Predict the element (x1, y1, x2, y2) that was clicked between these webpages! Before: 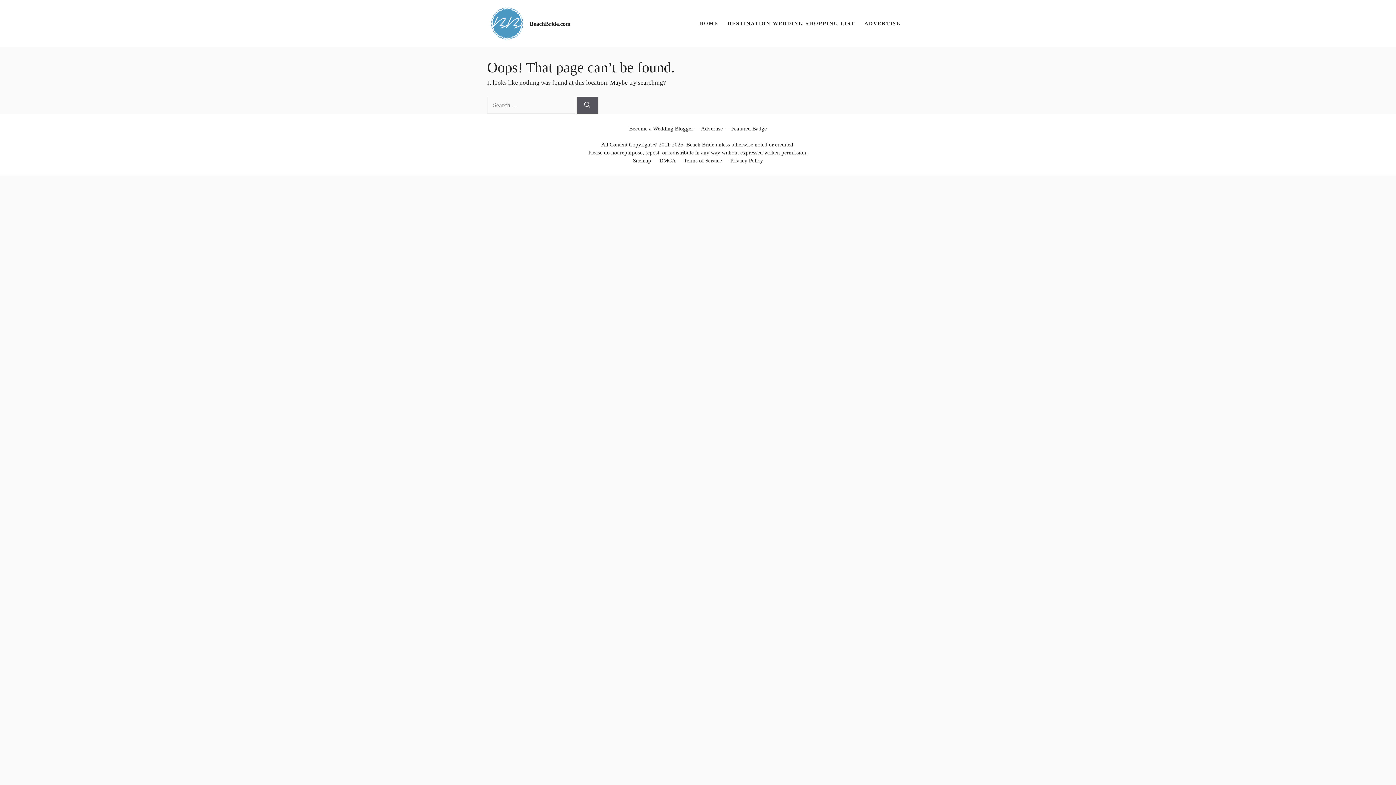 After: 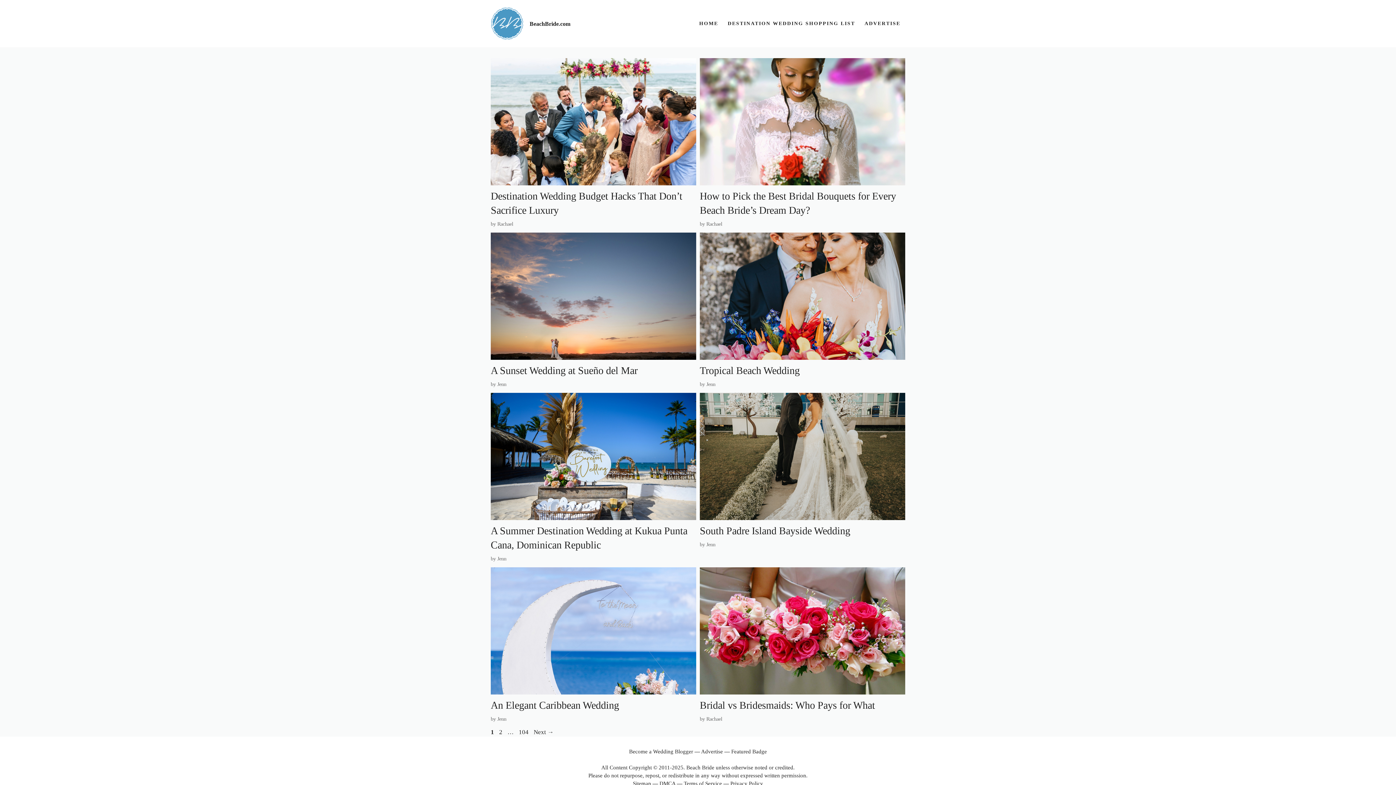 Action: label: Beach Bride bbox: (686, 141, 714, 147)